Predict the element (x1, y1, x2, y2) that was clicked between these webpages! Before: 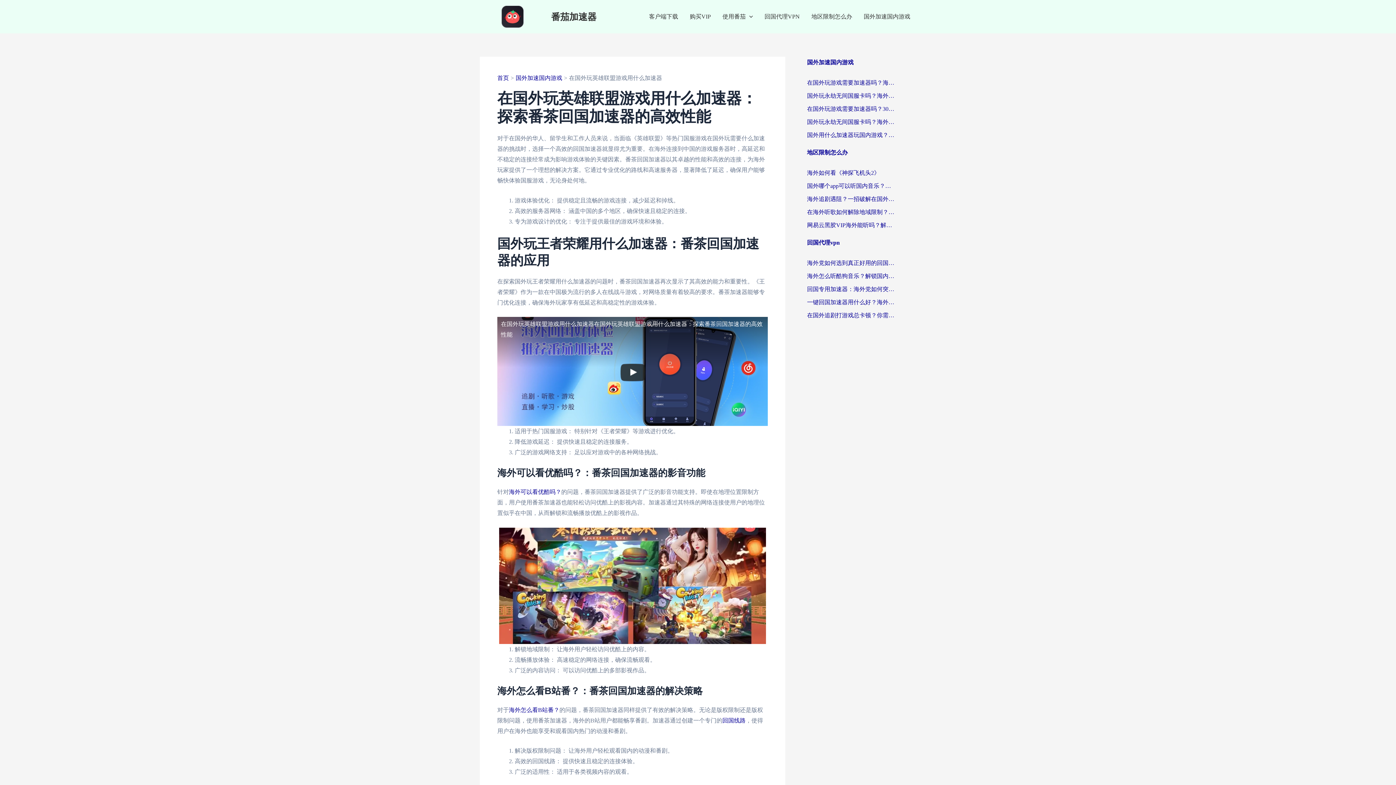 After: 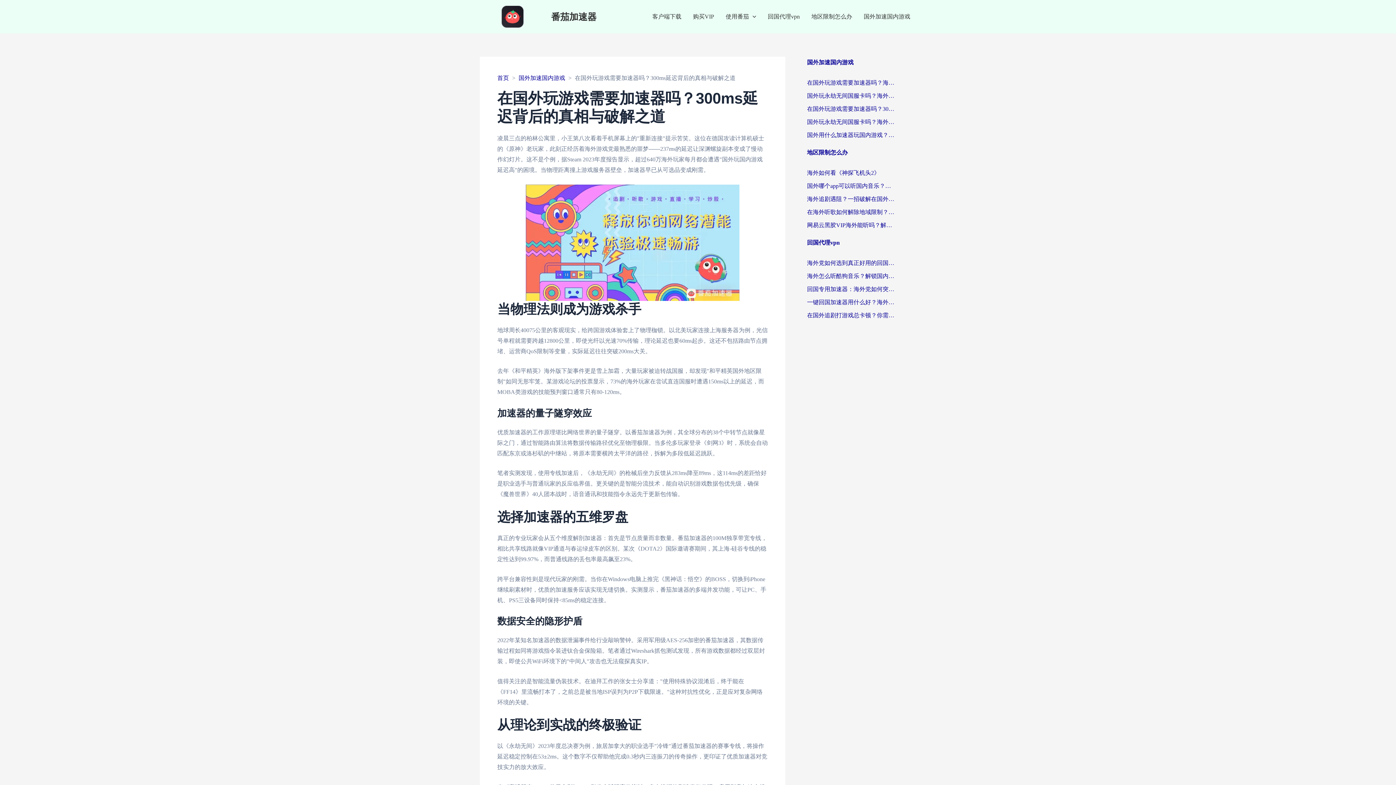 Action: label: 在国外玩游戏需要加速器吗？300ms延迟背后的真相与破解之道 bbox: (807, 104, 894, 113)